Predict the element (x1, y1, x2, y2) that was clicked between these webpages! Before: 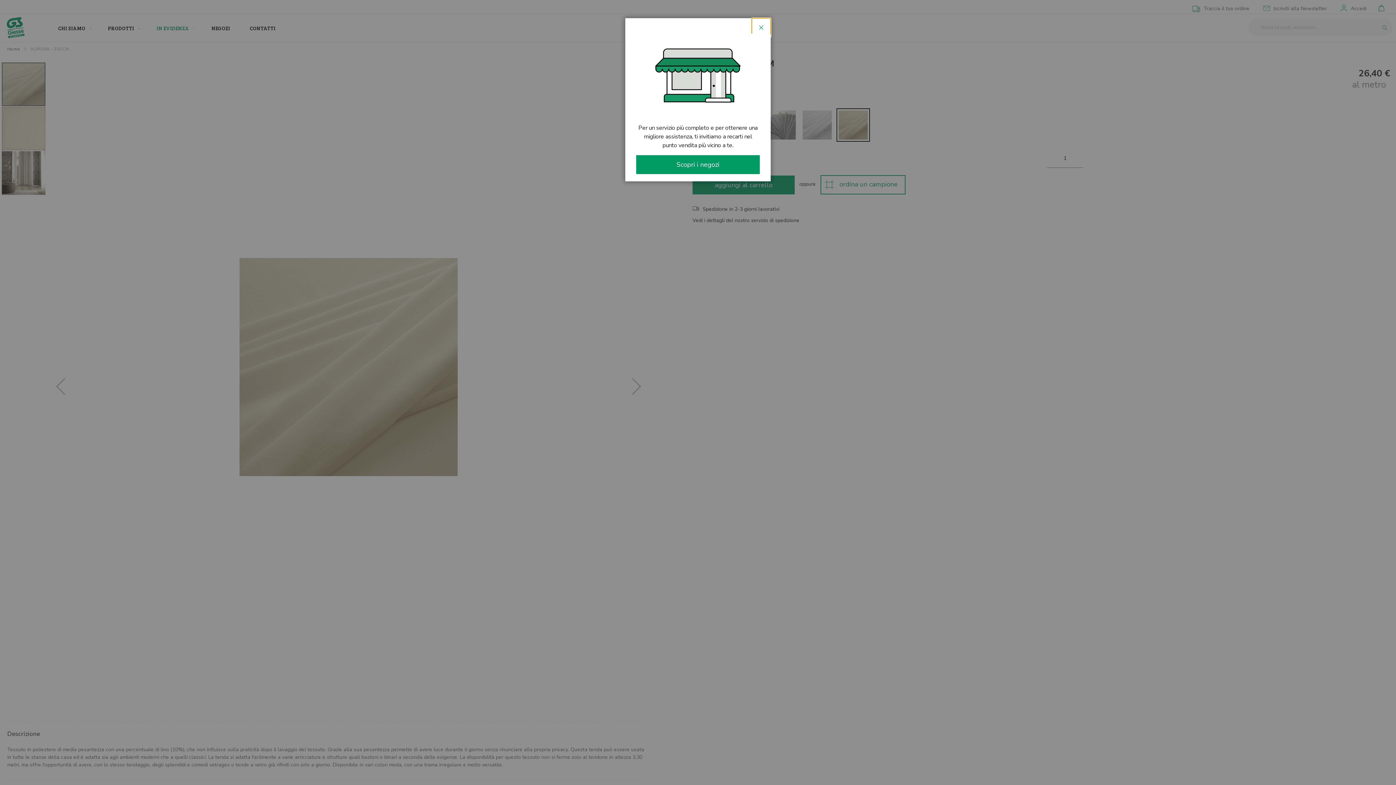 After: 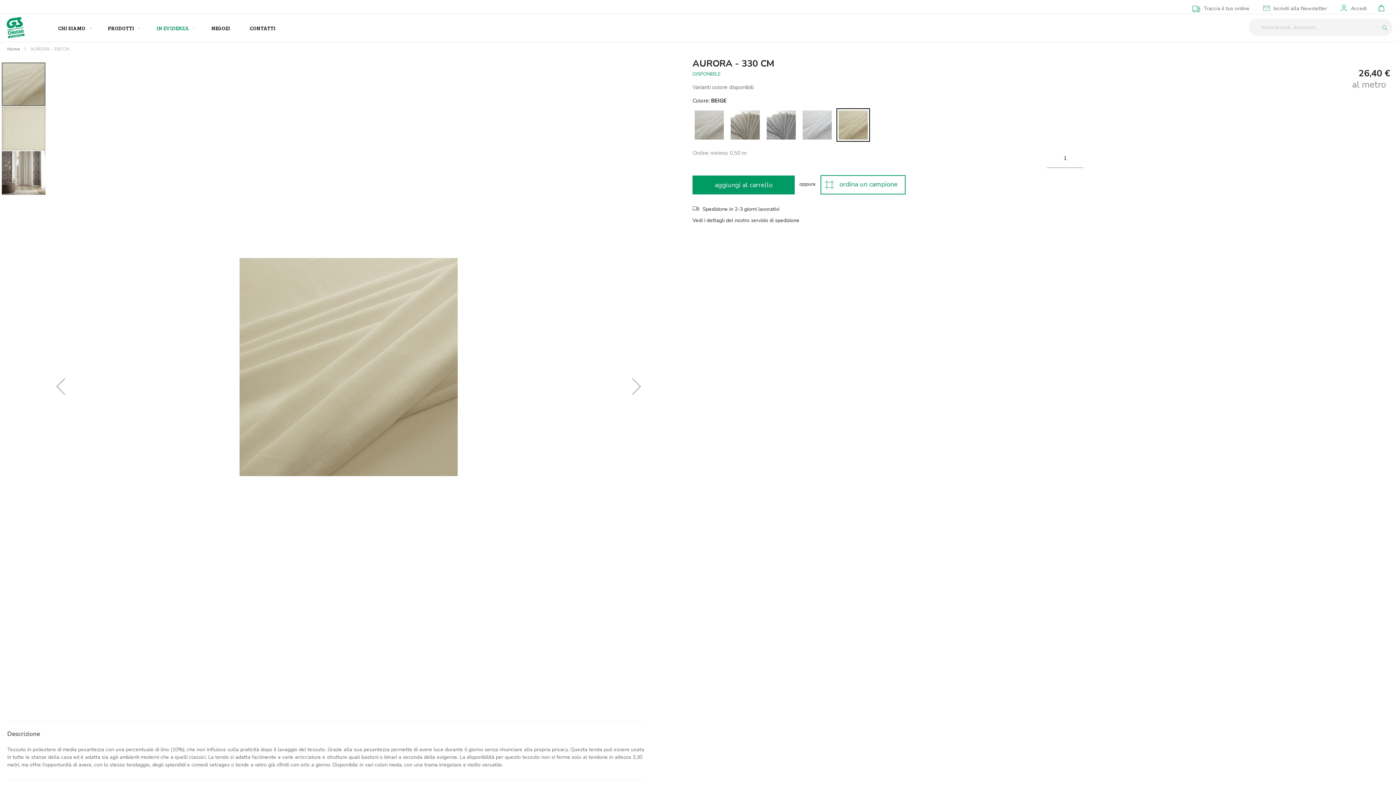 Action: label: Chiudi bbox: (752, 18, 770, 37)